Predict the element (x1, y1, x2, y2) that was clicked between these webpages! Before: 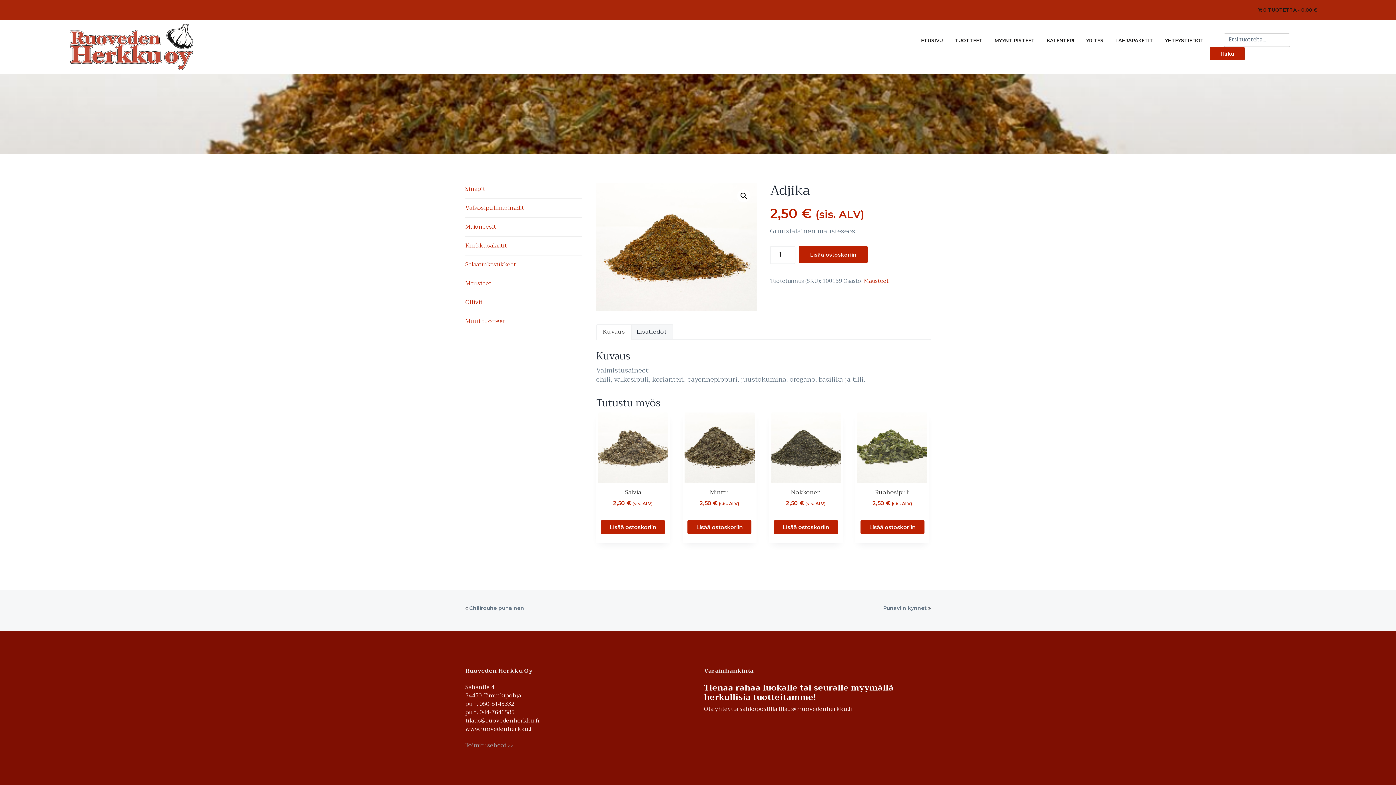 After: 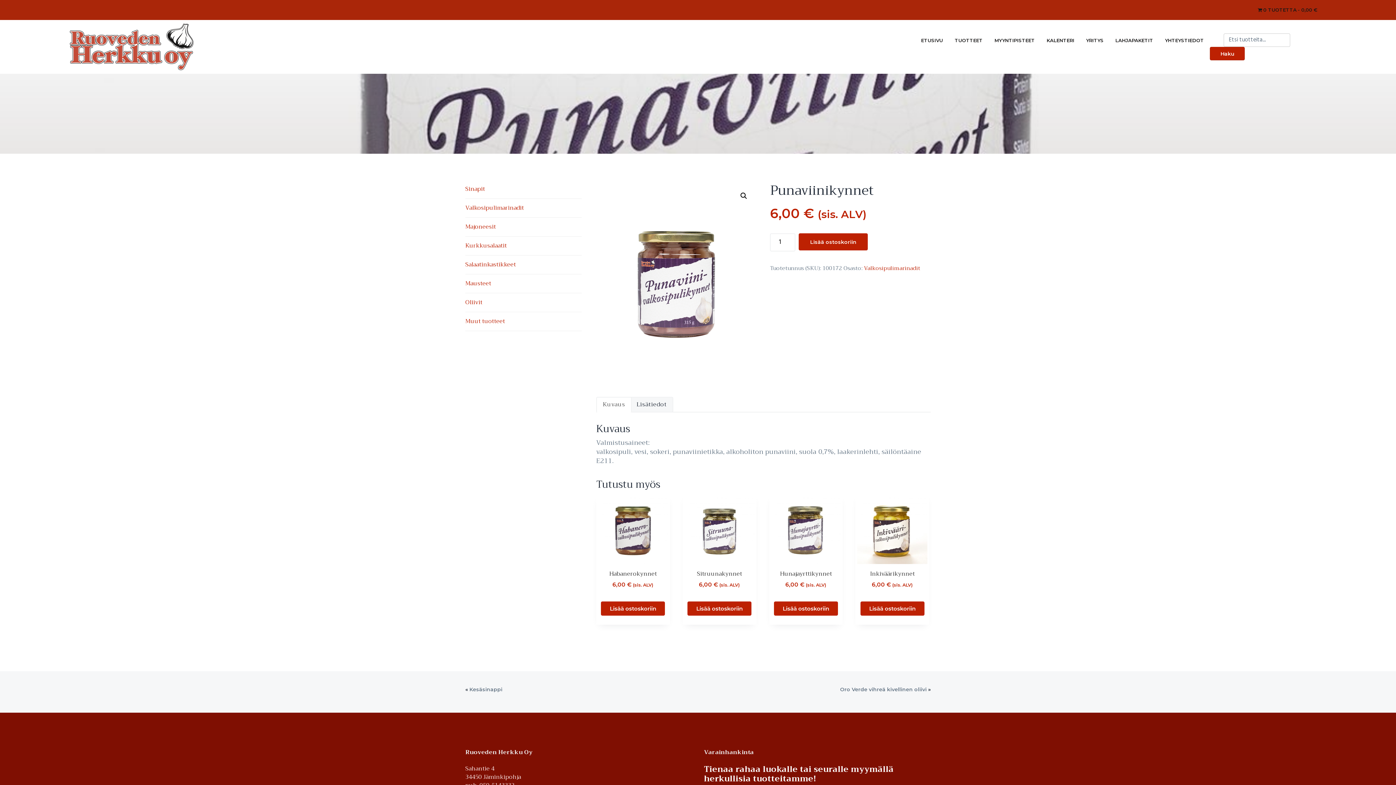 Action: label: Punaviinikynnet bbox: (883, 605, 926, 611)